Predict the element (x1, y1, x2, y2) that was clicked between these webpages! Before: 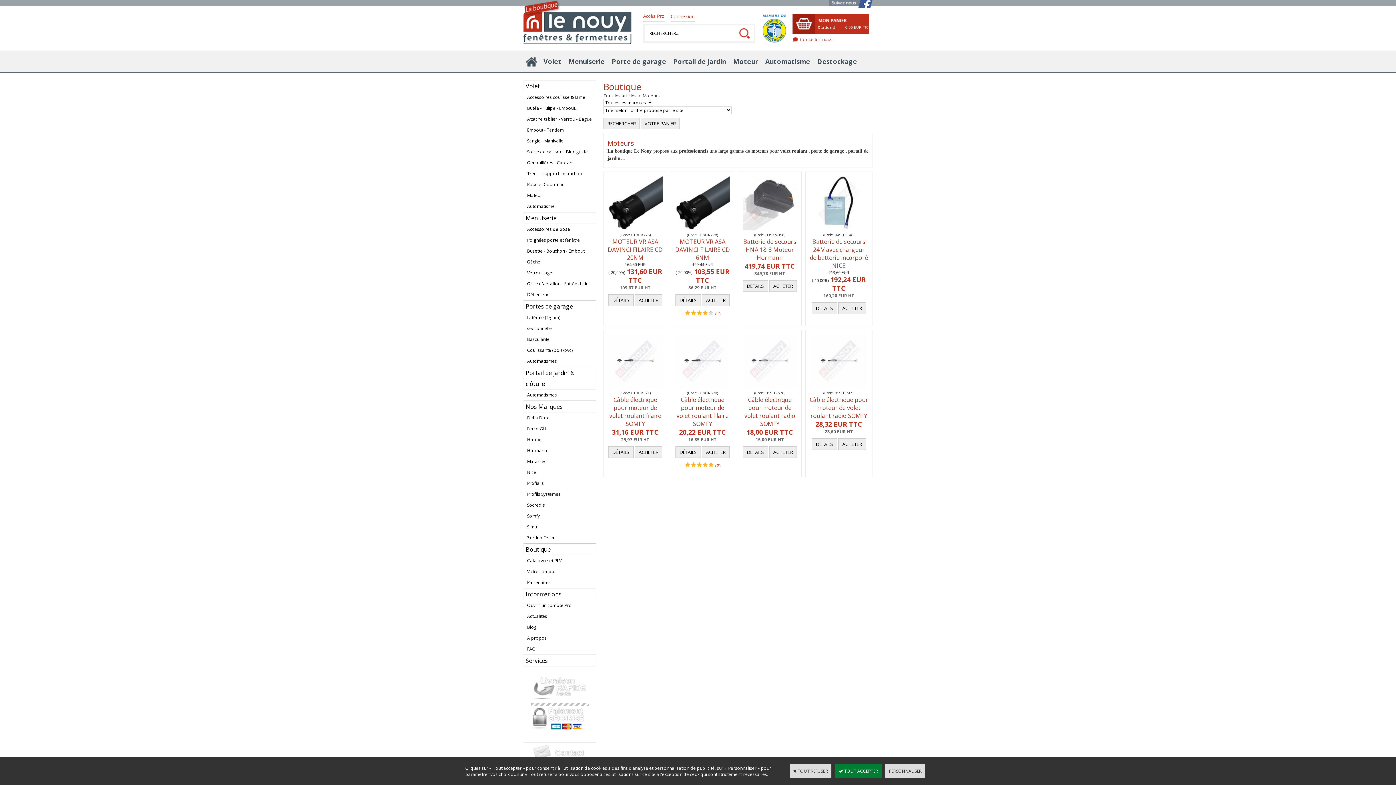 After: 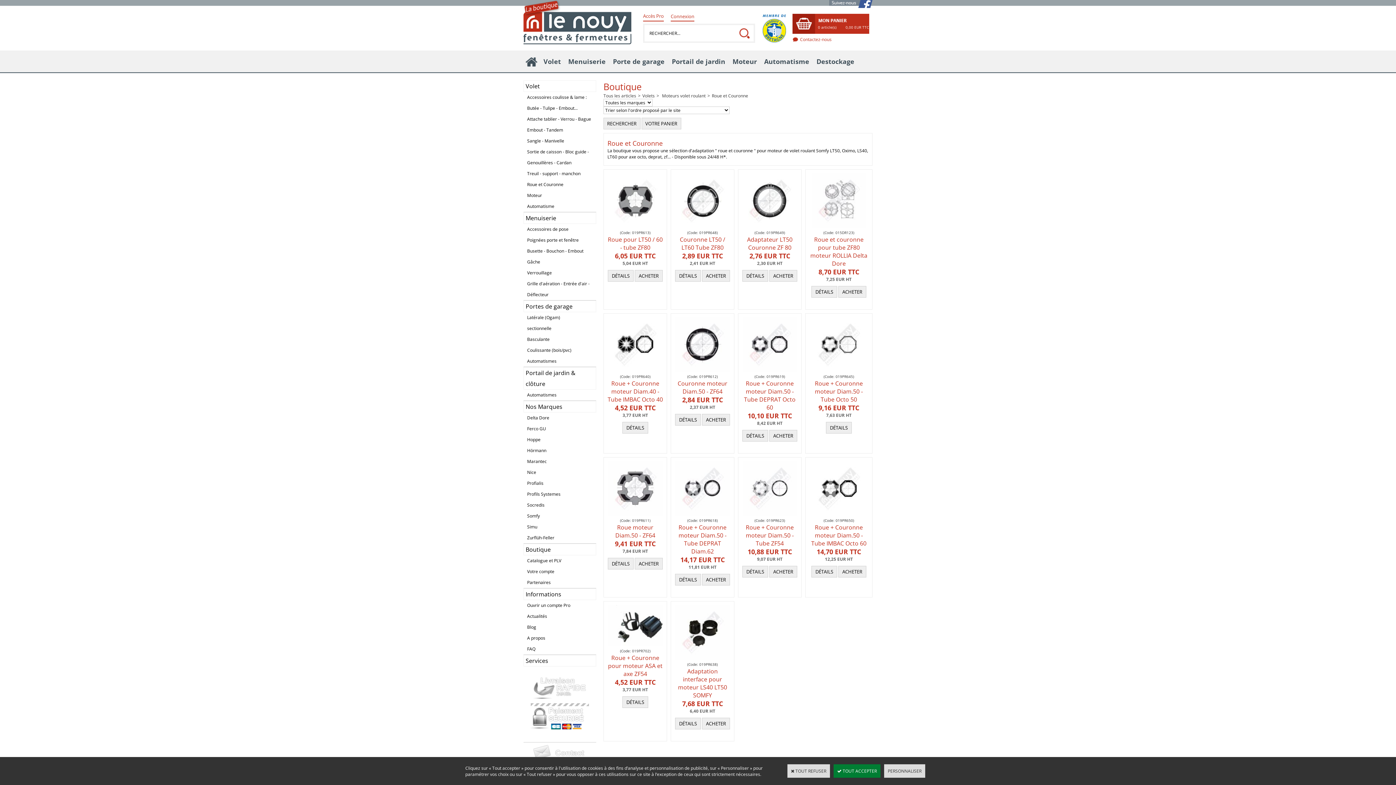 Action: bbox: (523, 179, 596, 190) label: Roue et Couronne